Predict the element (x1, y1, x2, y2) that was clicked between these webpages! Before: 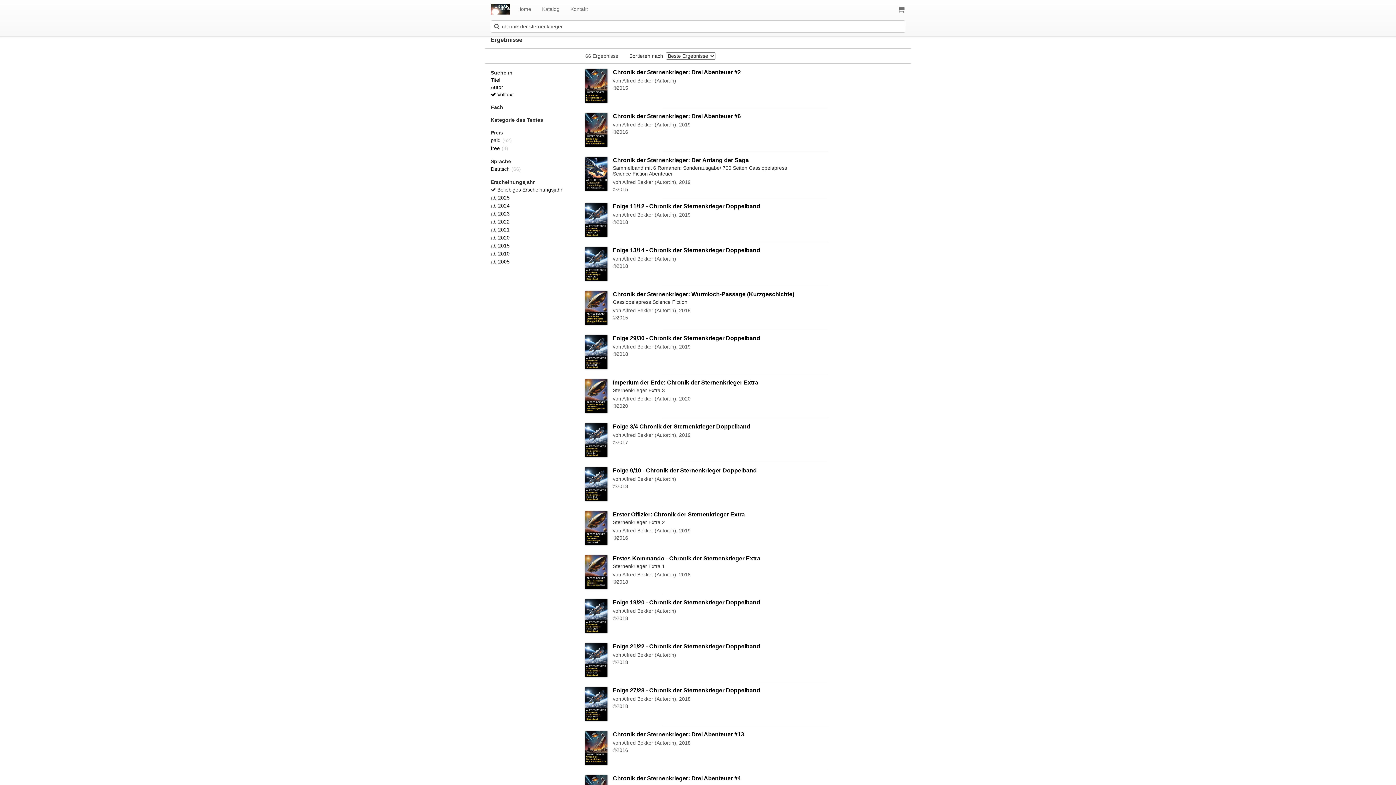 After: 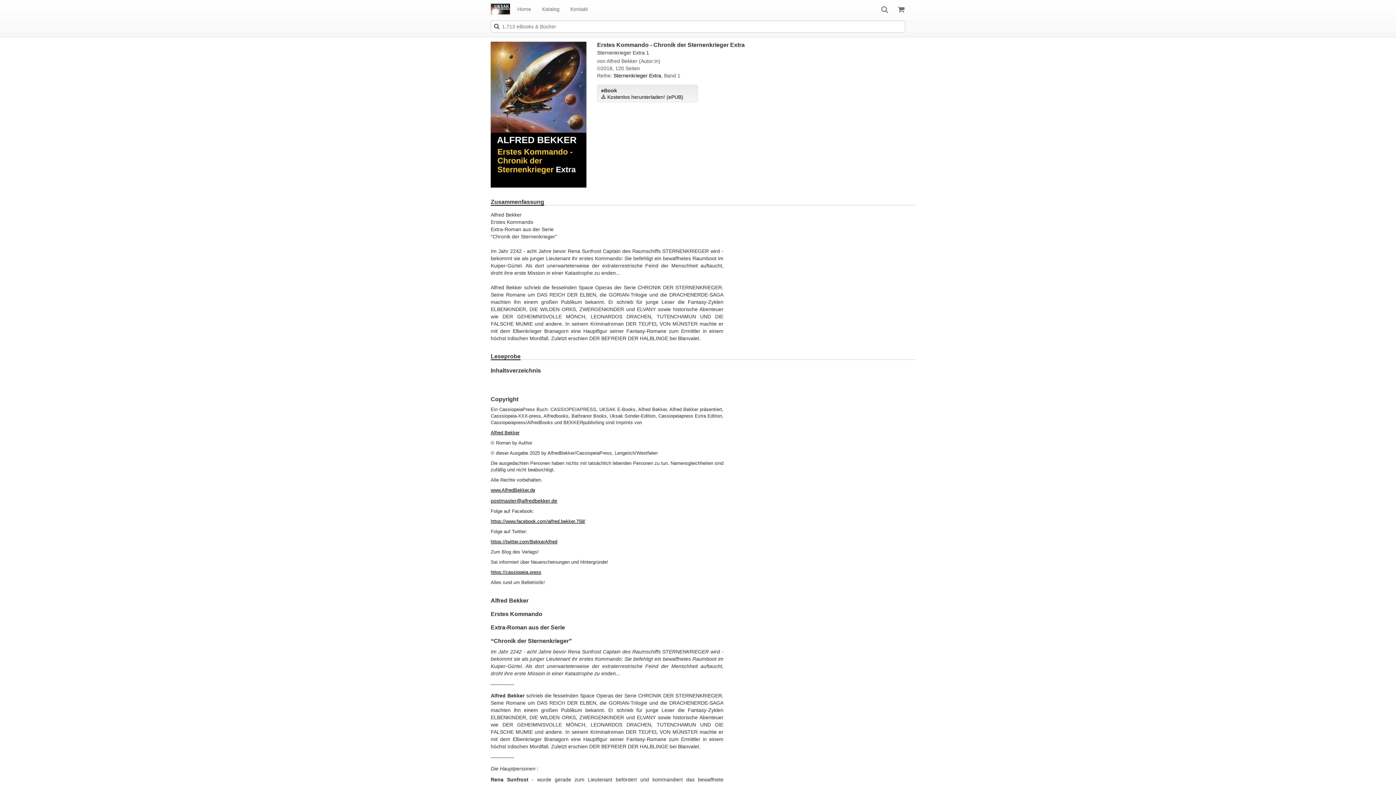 Action: bbox: (585, 555, 607, 589)